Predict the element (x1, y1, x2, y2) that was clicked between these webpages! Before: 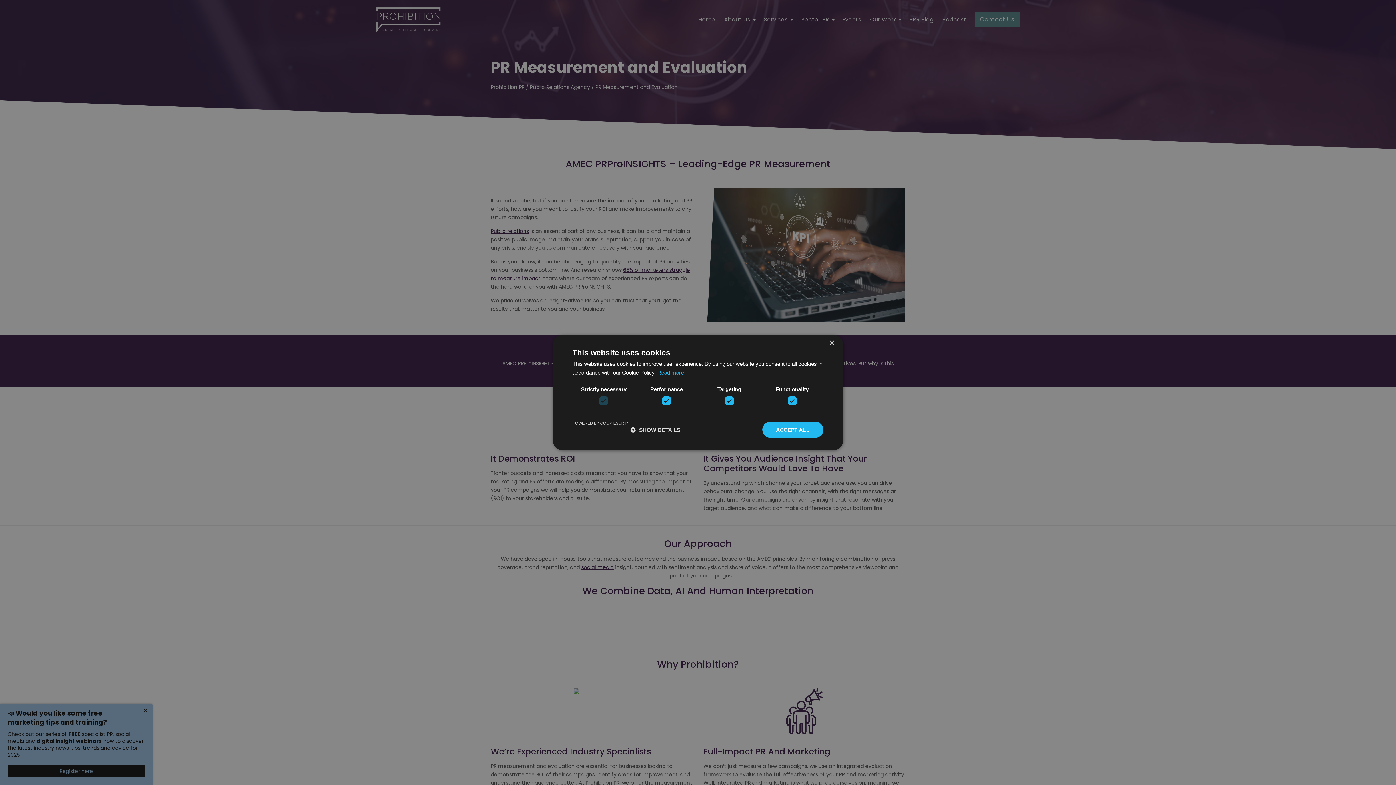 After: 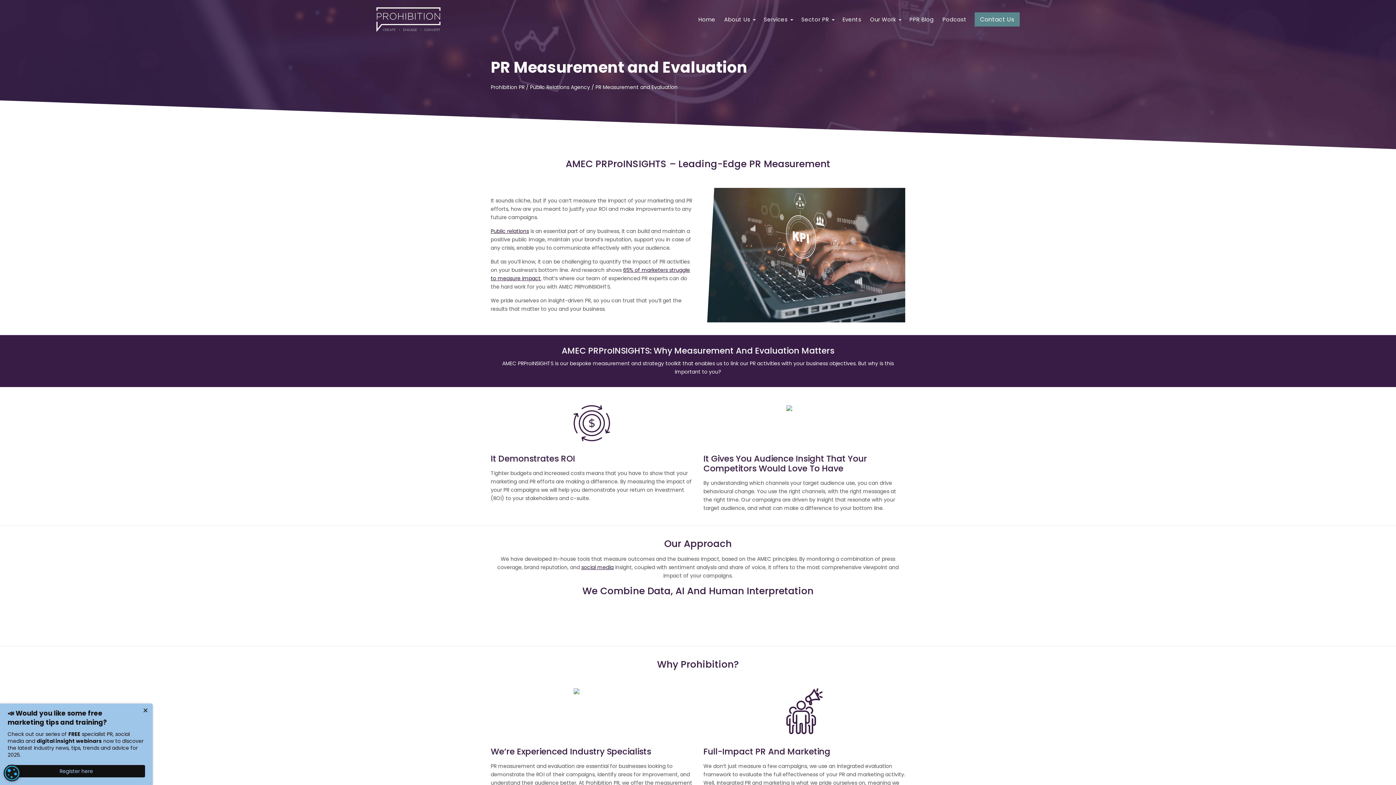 Action: label: Close bbox: (829, 340, 834, 346)